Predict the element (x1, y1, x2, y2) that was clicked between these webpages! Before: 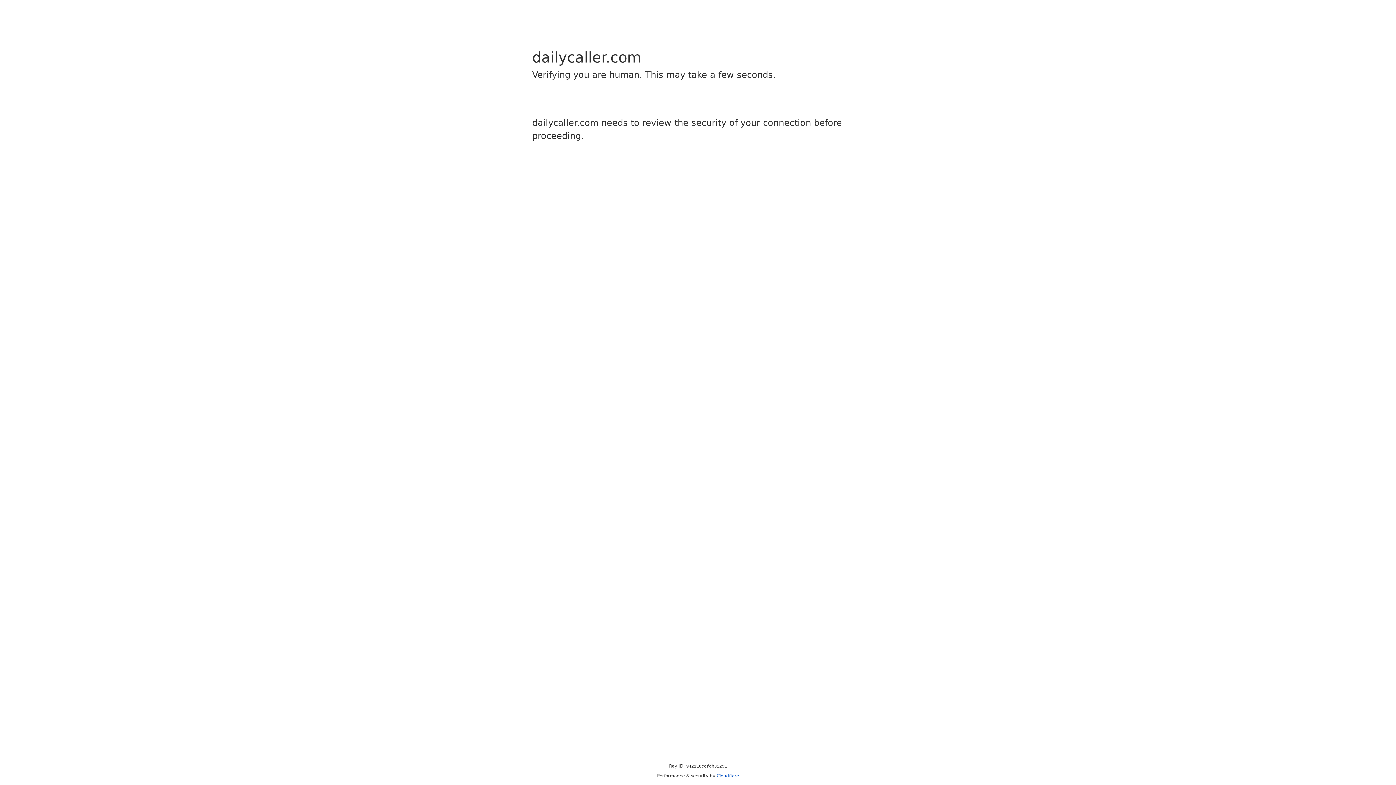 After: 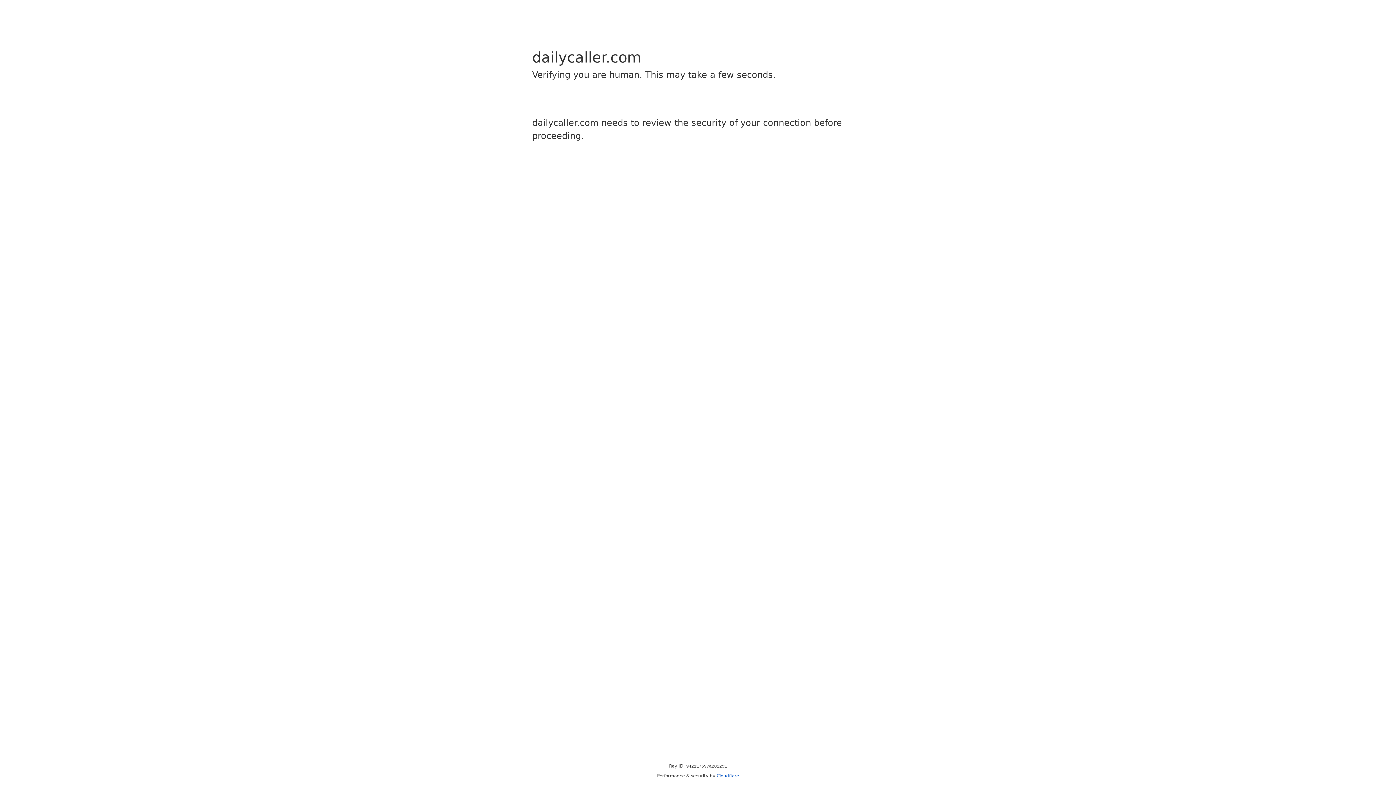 Action: label: Cloudflare bbox: (716, 773, 739, 778)